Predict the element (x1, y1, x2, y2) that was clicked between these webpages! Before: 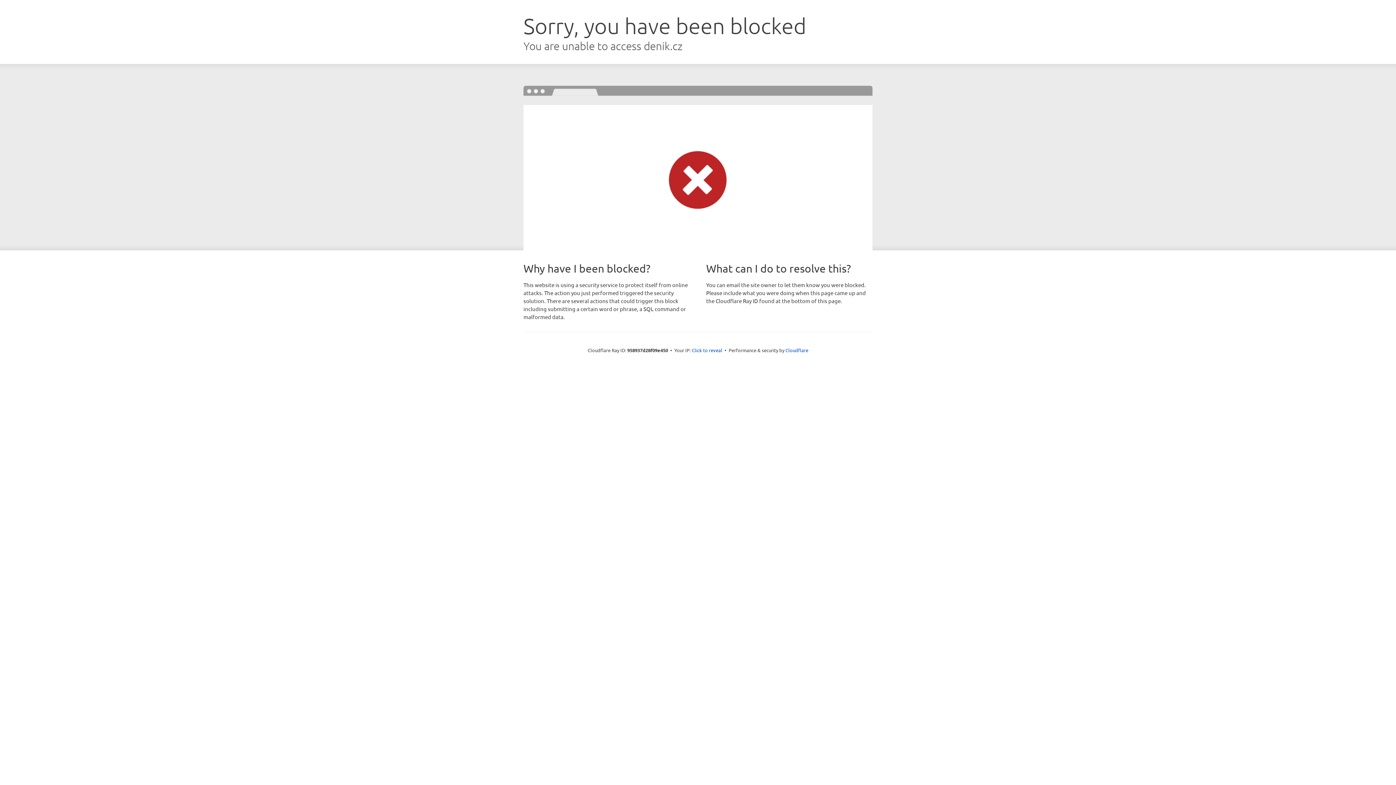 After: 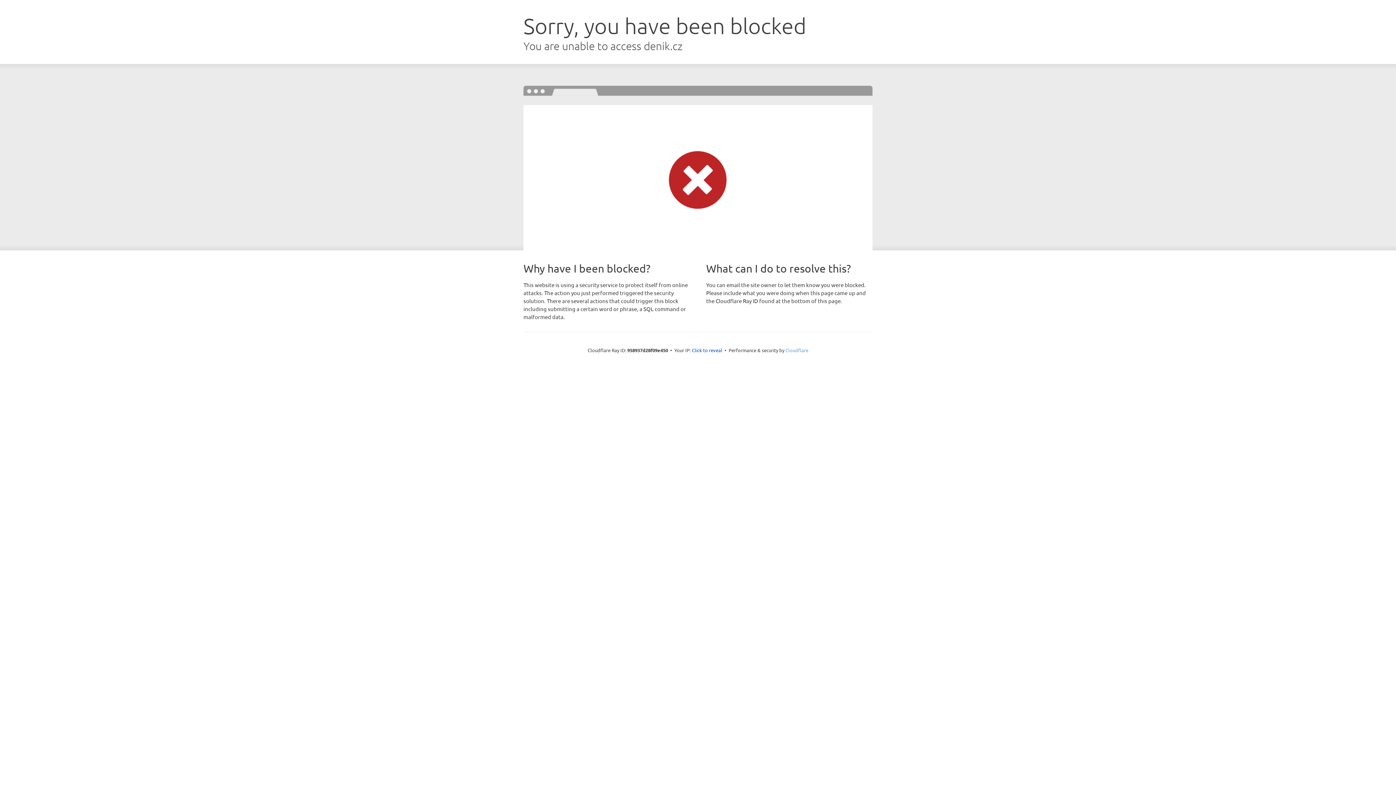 Action: bbox: (785, 347, 808, 353) label: Cloudflare